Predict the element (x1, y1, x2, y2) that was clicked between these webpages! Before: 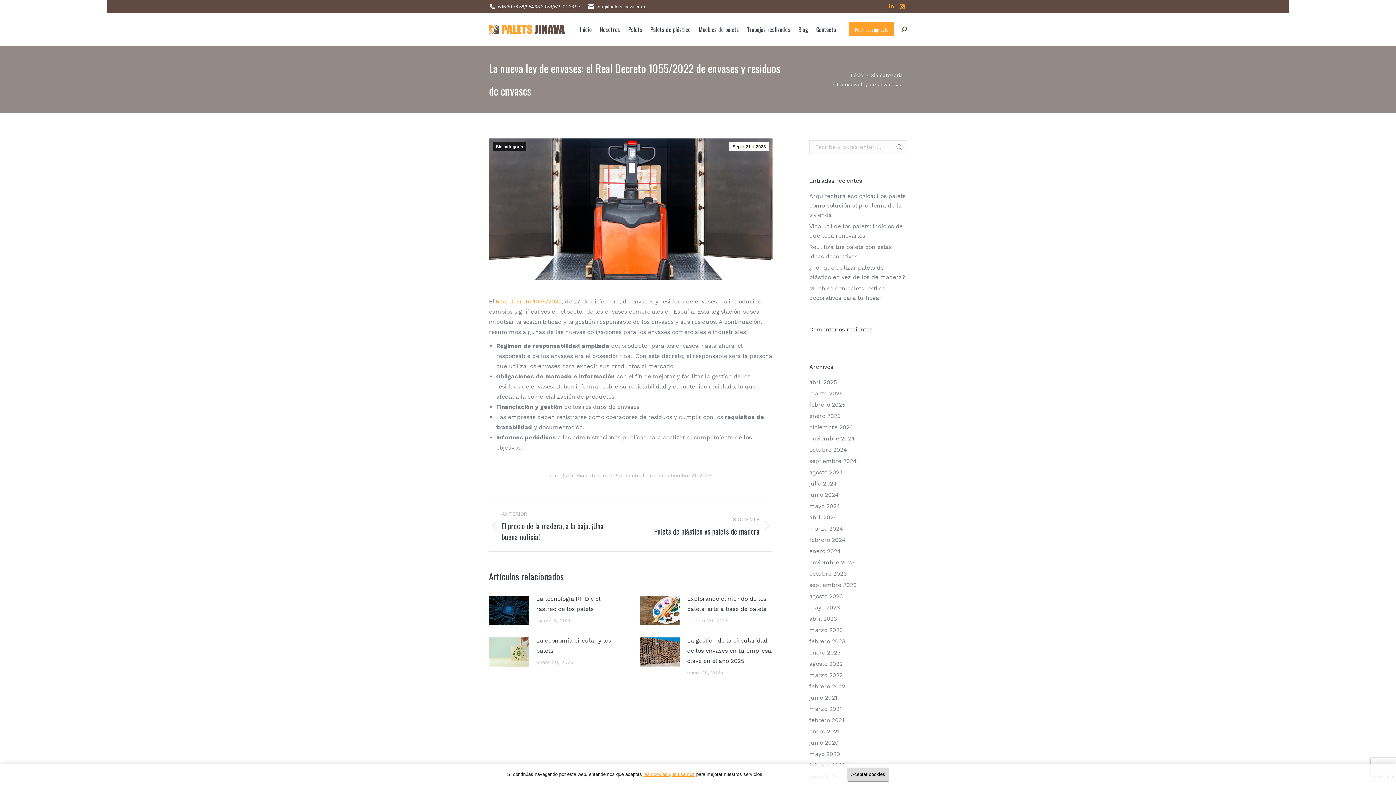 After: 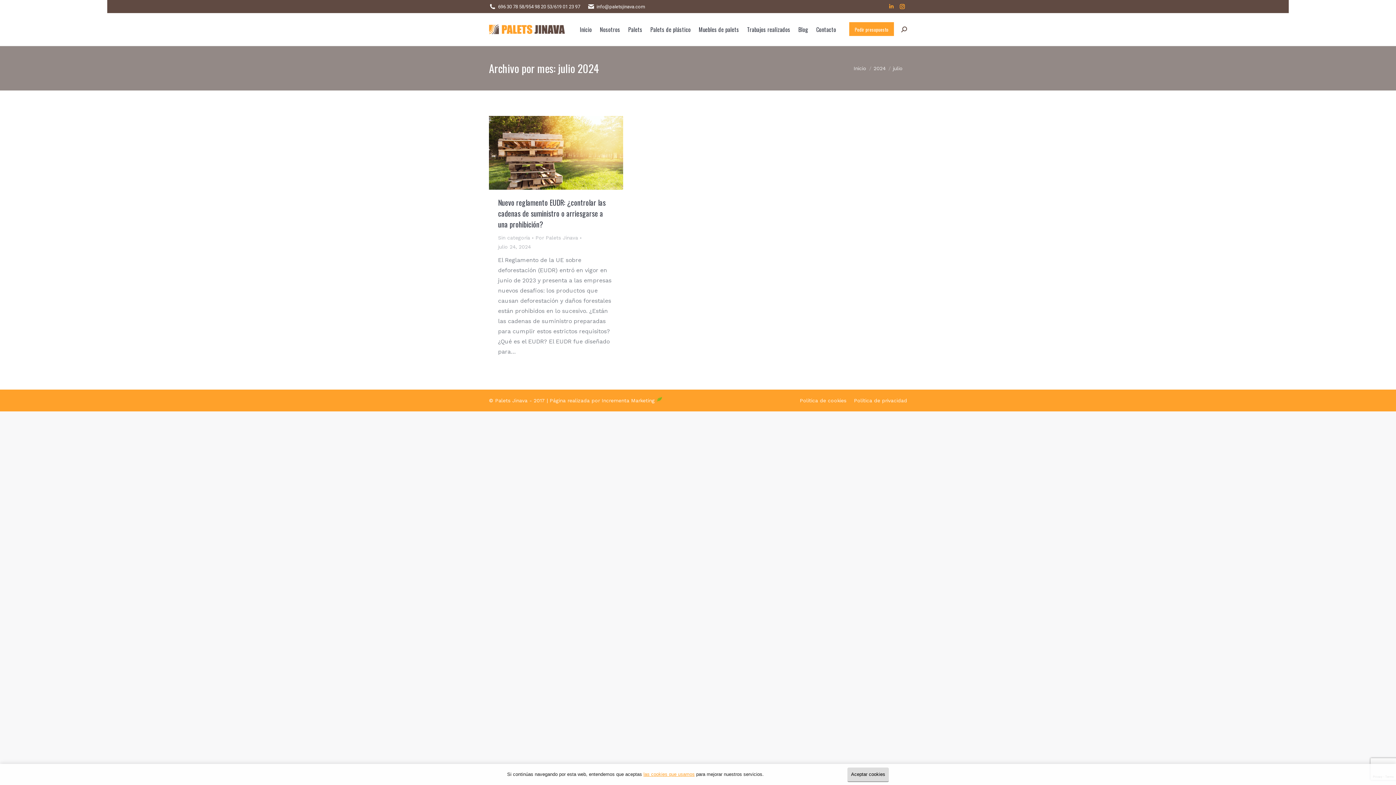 Action: bbox: (809, 479, 837, 488) label: julio 2024